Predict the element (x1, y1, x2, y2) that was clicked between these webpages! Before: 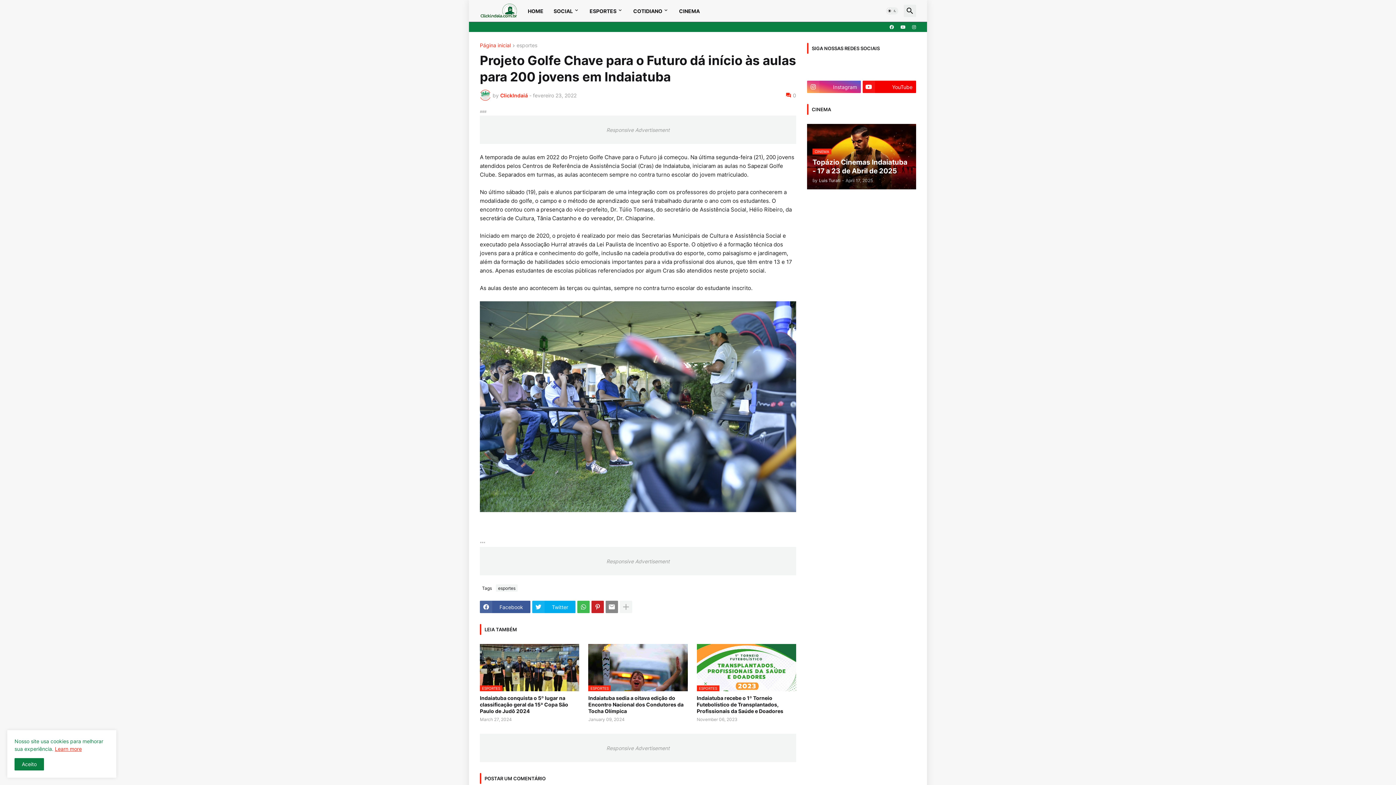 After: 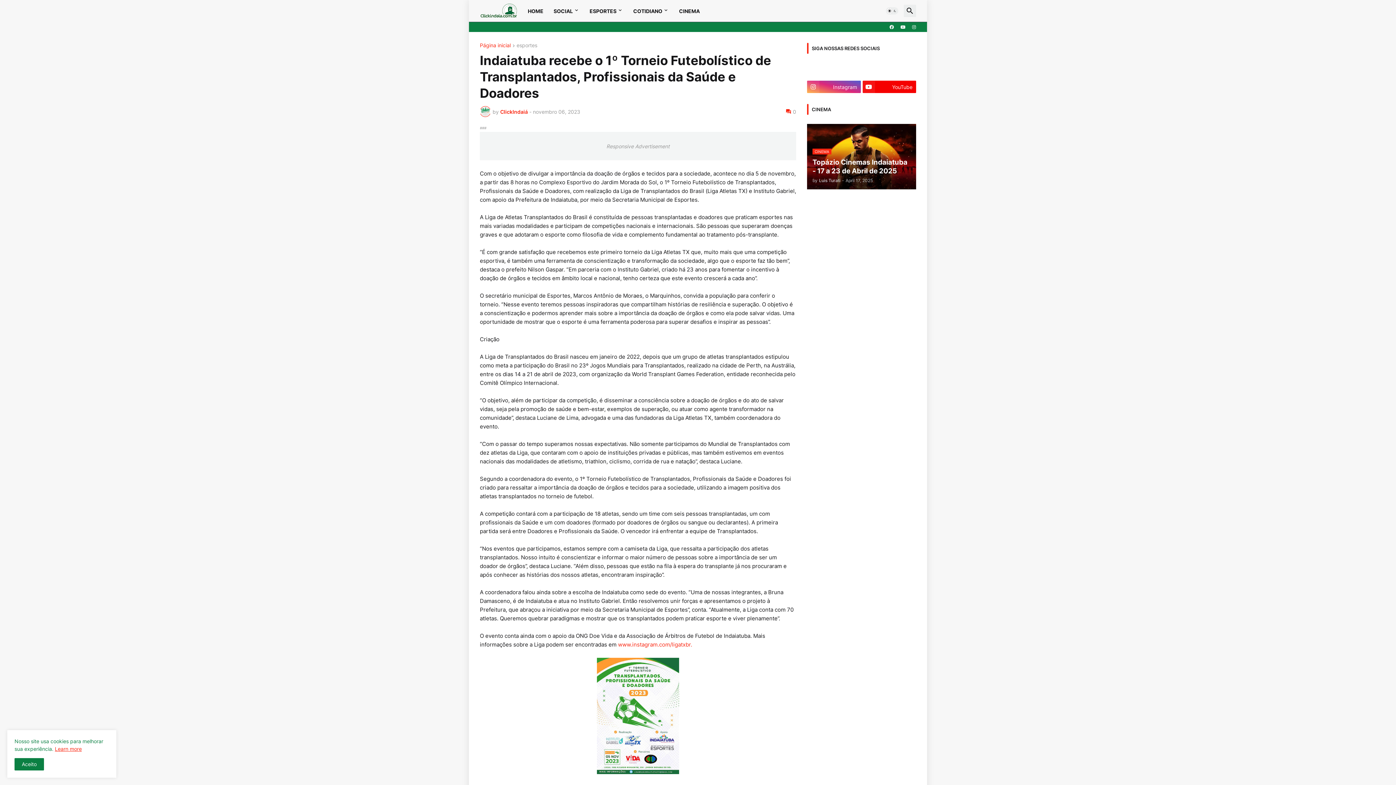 Action: label: Indaiatuba recebe o 1º Torneio Futebolístico de Transplantados, Profissionais da Saúde e Doadores bbox: (696, 695, 796, 714)